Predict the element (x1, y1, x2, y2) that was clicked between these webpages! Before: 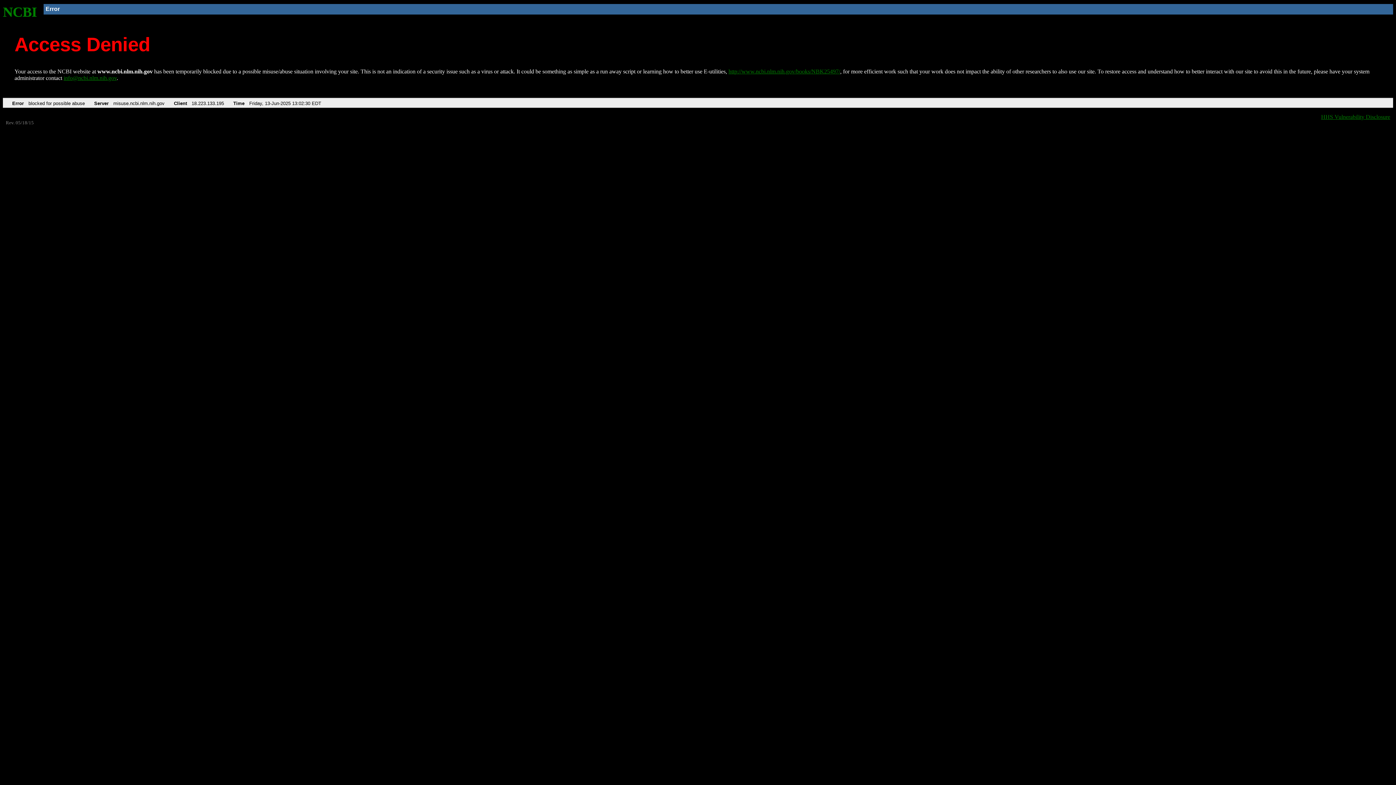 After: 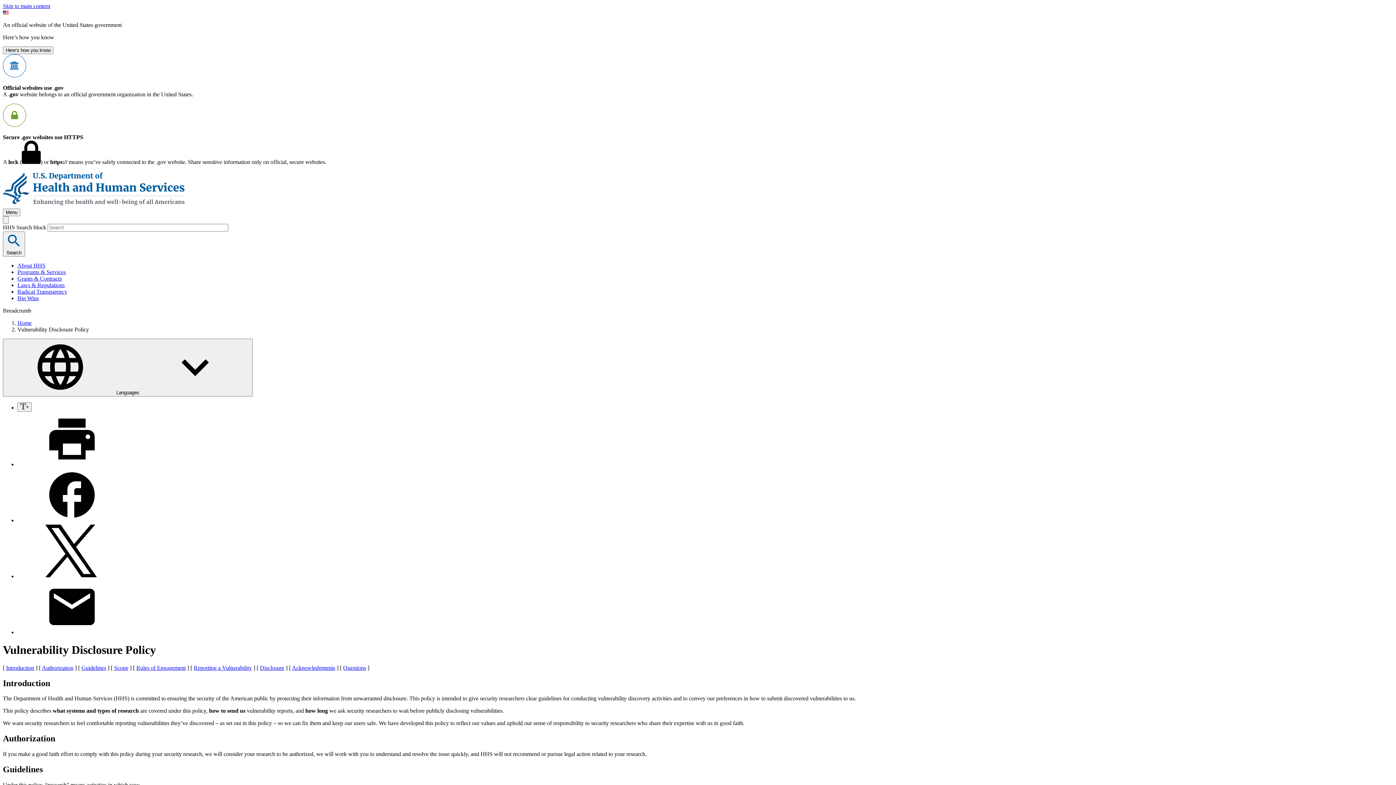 Action: bbox: (1321, 113, 1390, 119) label: HHS Vulnerability Disclosure